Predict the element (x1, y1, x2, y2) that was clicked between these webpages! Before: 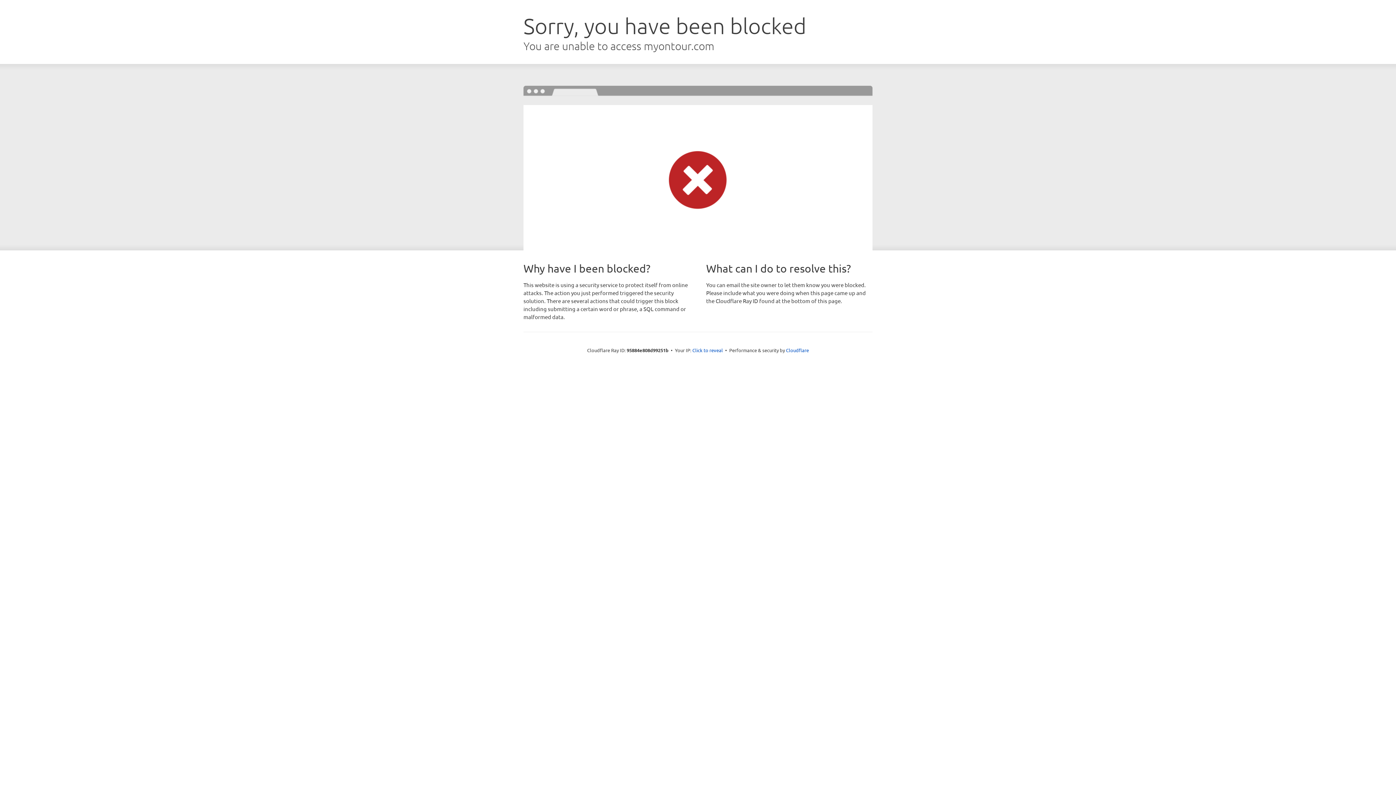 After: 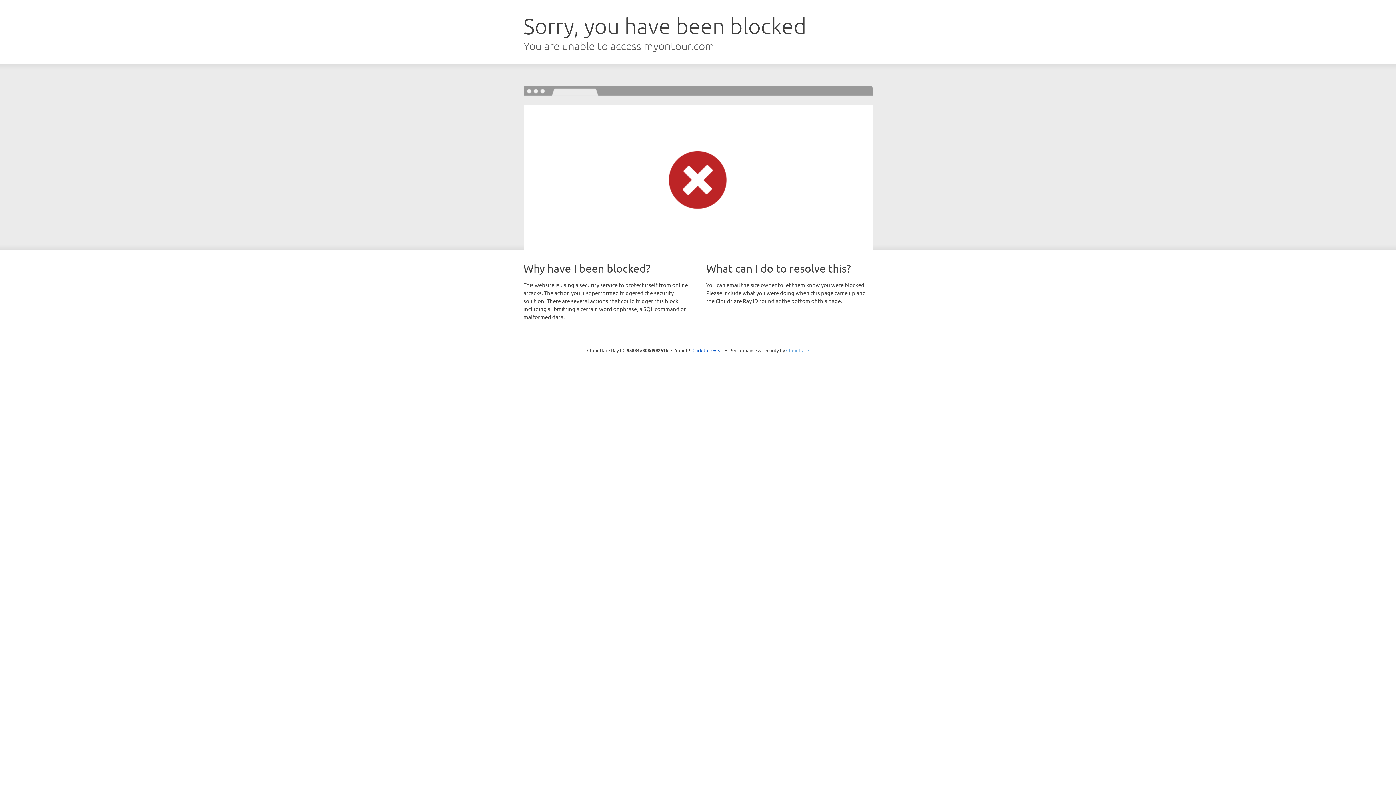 Action: label: Cloudflare bbox: (786, 347, 809, 353)